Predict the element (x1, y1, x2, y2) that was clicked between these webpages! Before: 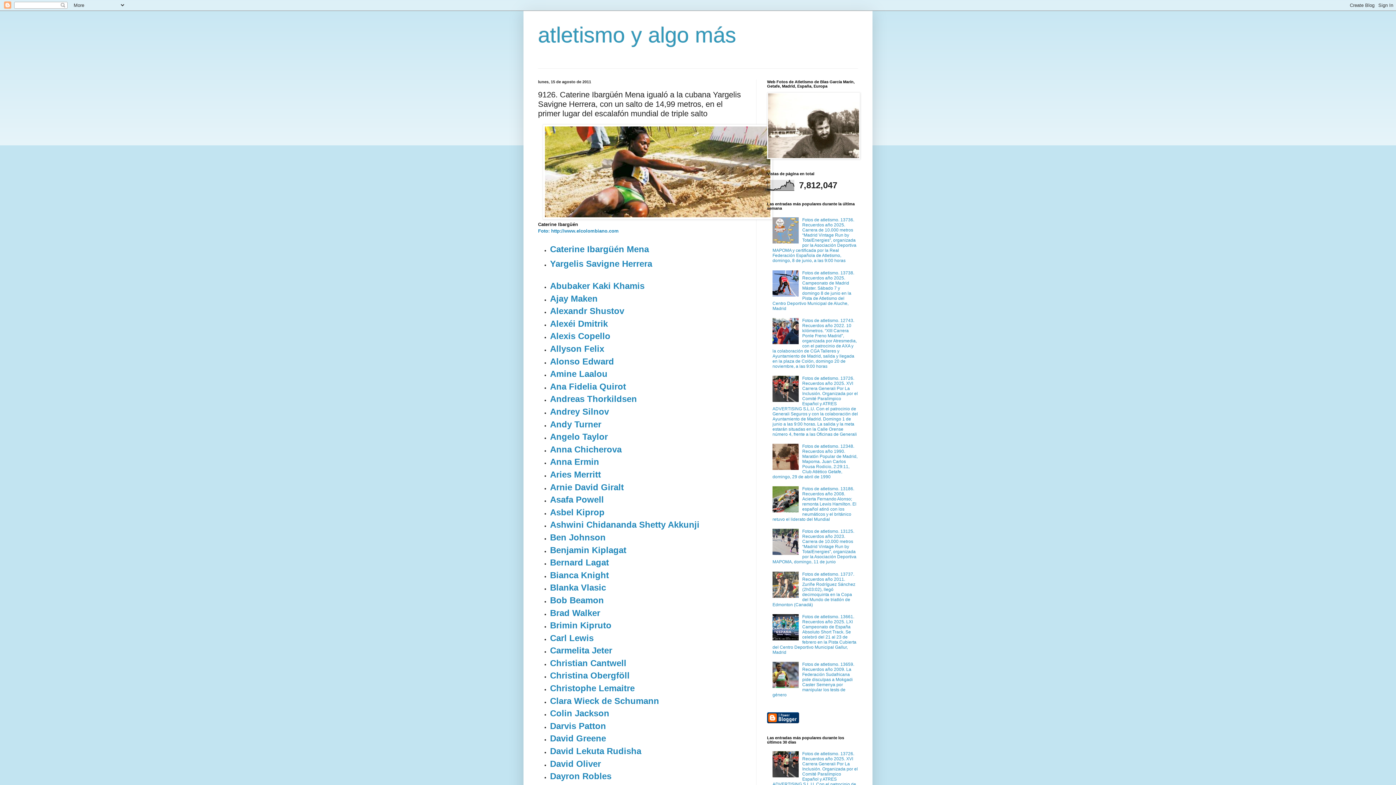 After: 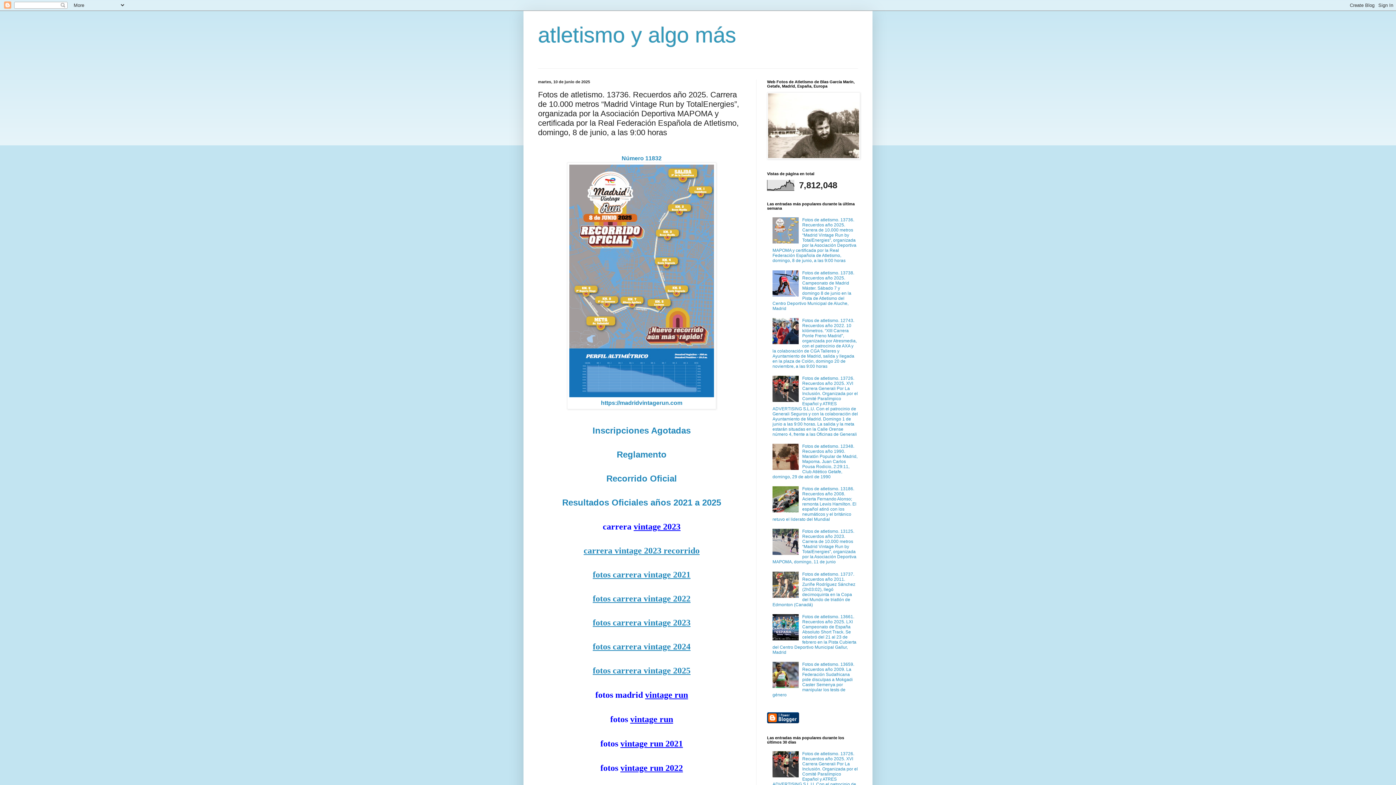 Action: label: Fotos de atletismo. 13736. Recuerdos año 2025. Carrera de 10.000 metros “Madrid Vintage Run by TotalEnergies”, organizada por la Asociación Deportiva MAPOMA y certificada por la Real Federación Española de Atletismo, domingo, 8 de junio, a las 9:00 horas bbox: (772, 217, 856, 263)